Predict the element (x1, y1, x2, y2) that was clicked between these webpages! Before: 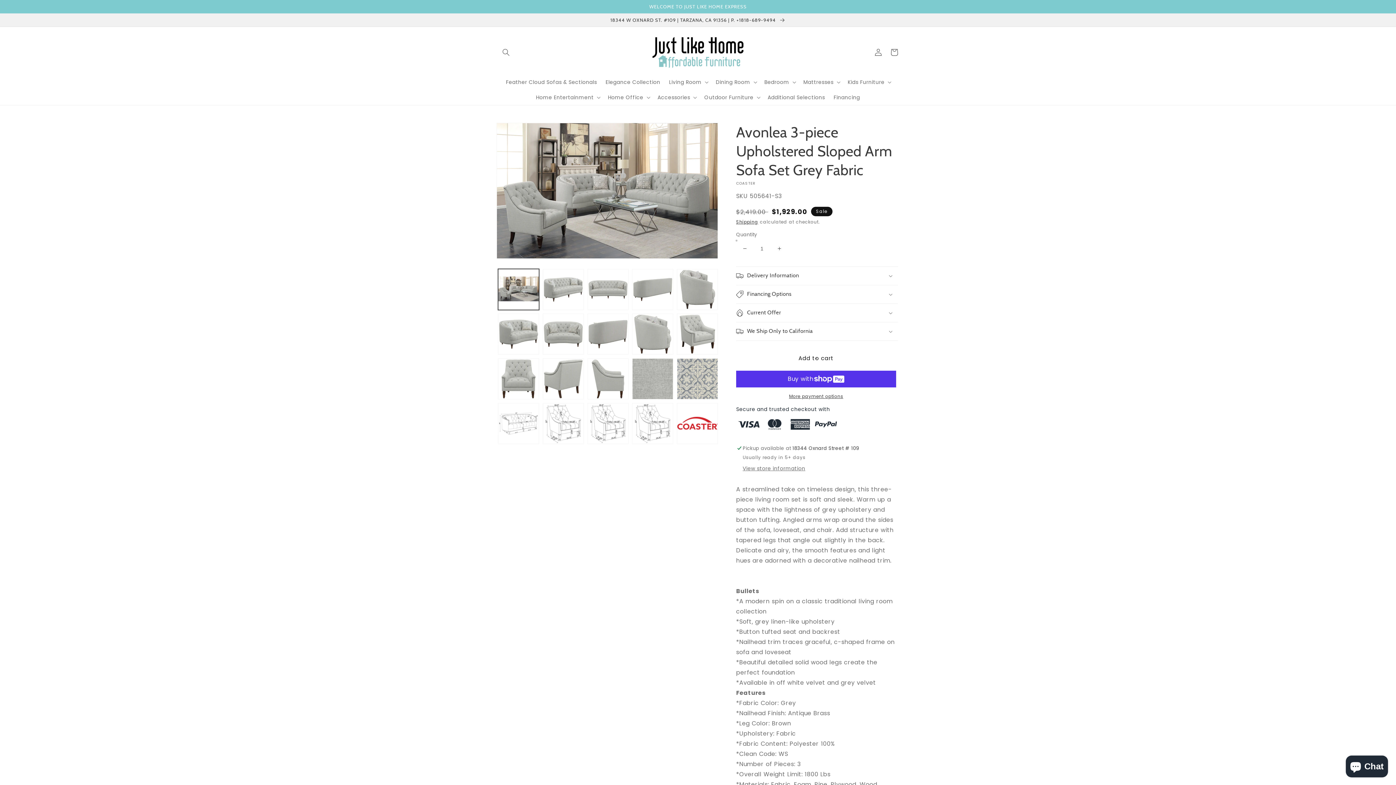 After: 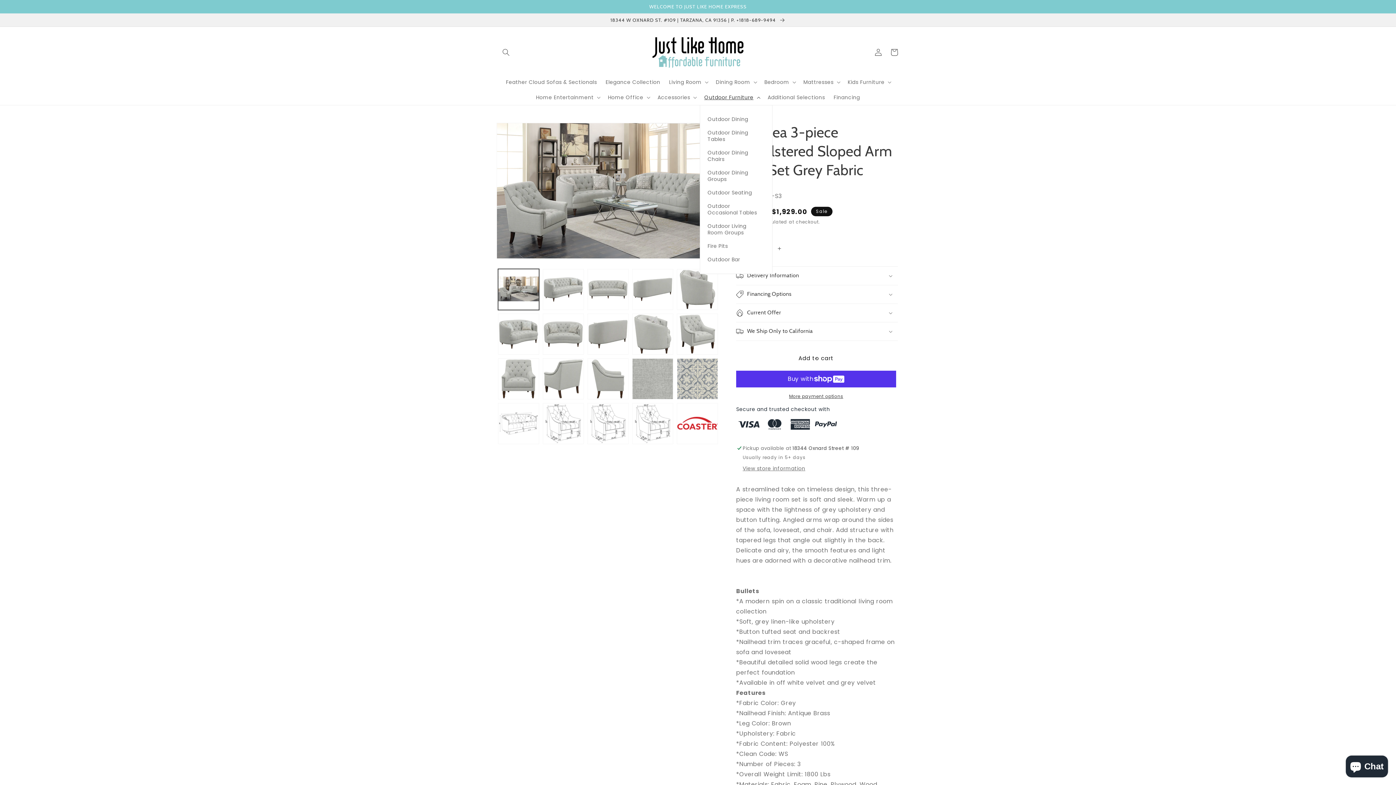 Action: label: Outdoor Furniture bbox: (700, 89, 763, 104)